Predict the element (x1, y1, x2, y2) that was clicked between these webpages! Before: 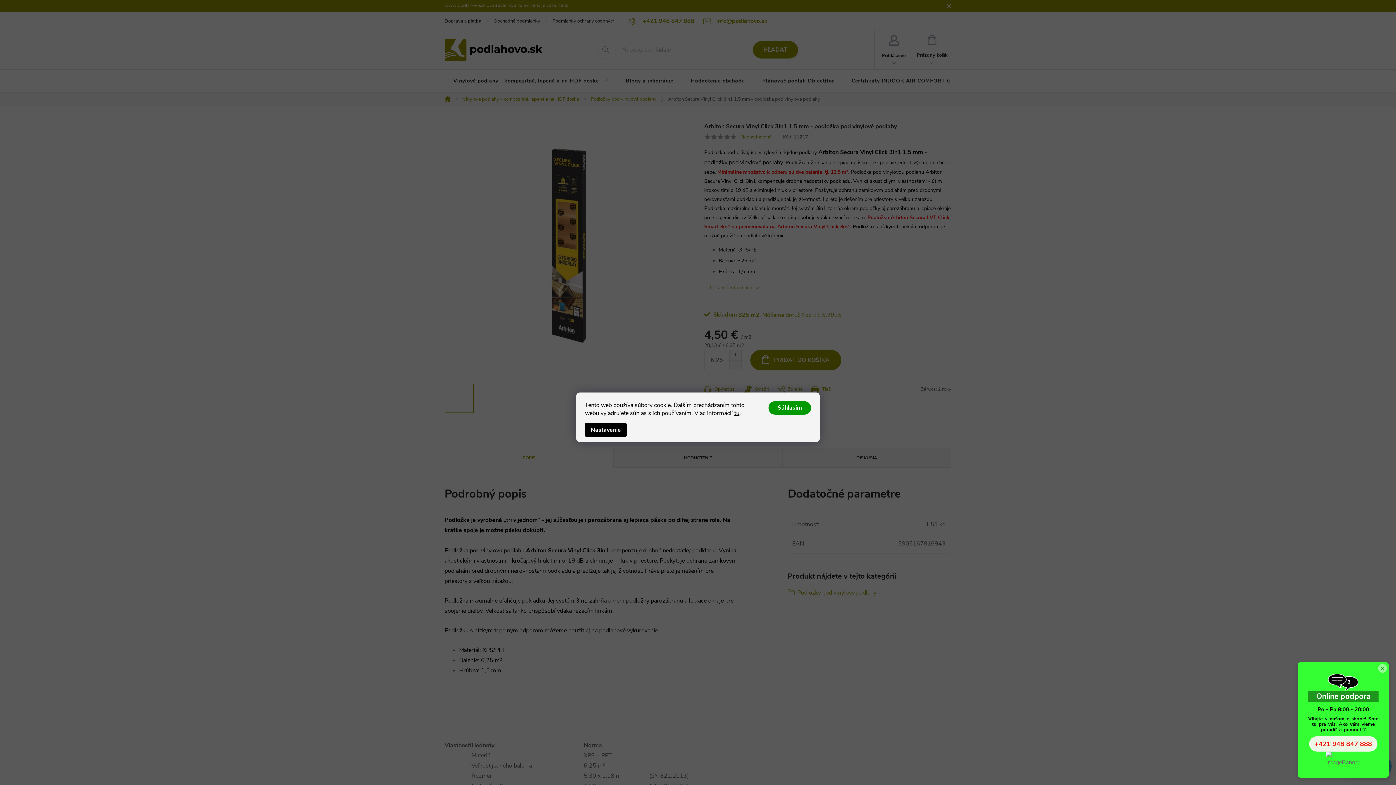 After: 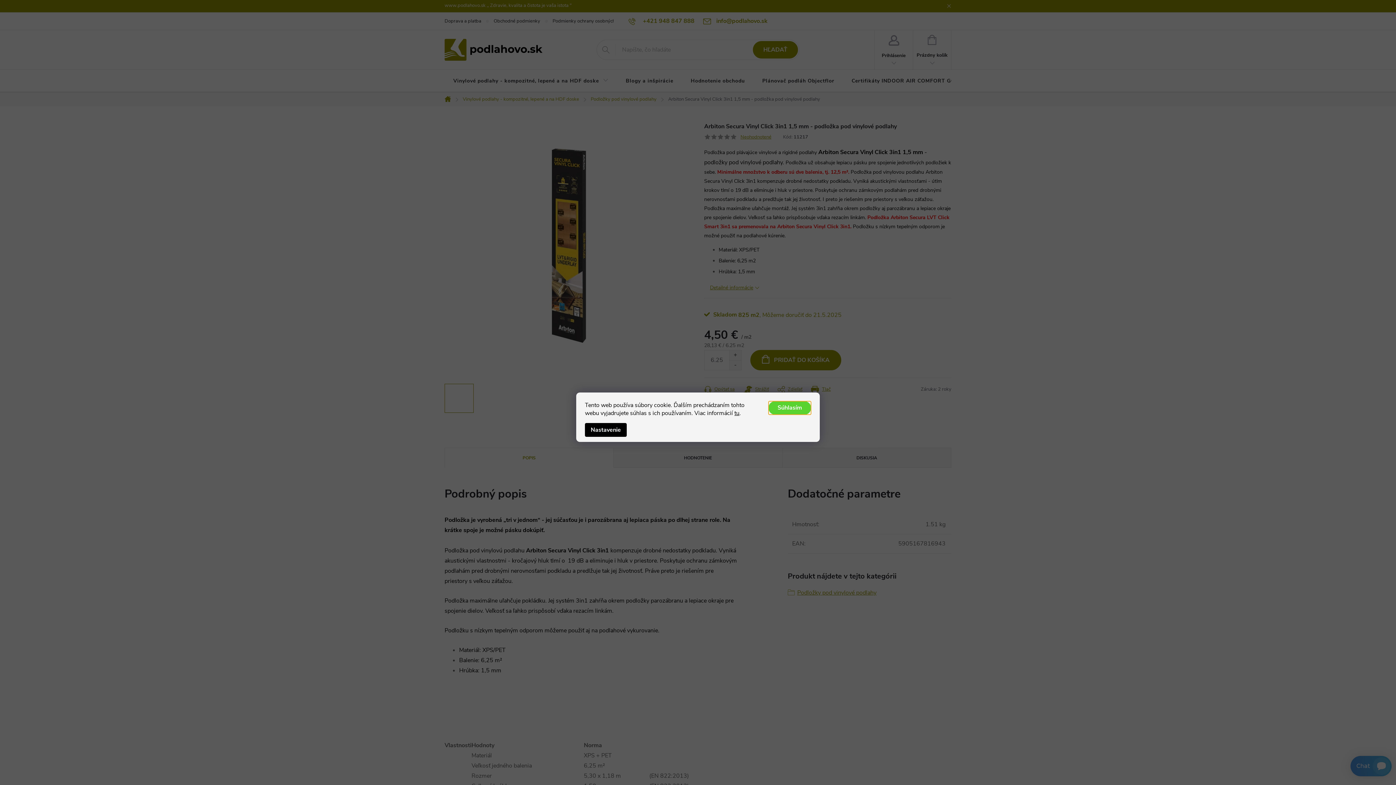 Action: bbox: (768, 401, 811, 414) label: Súhlasím